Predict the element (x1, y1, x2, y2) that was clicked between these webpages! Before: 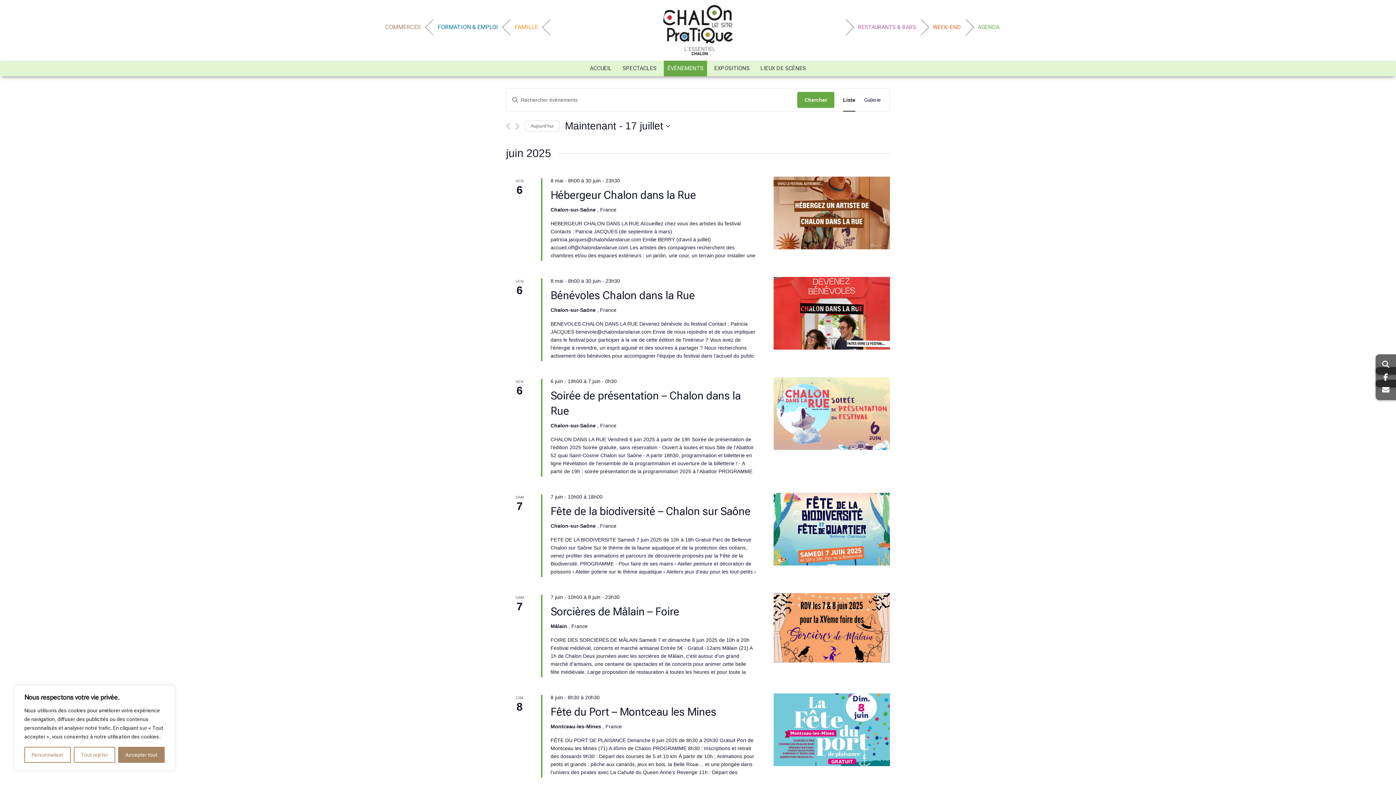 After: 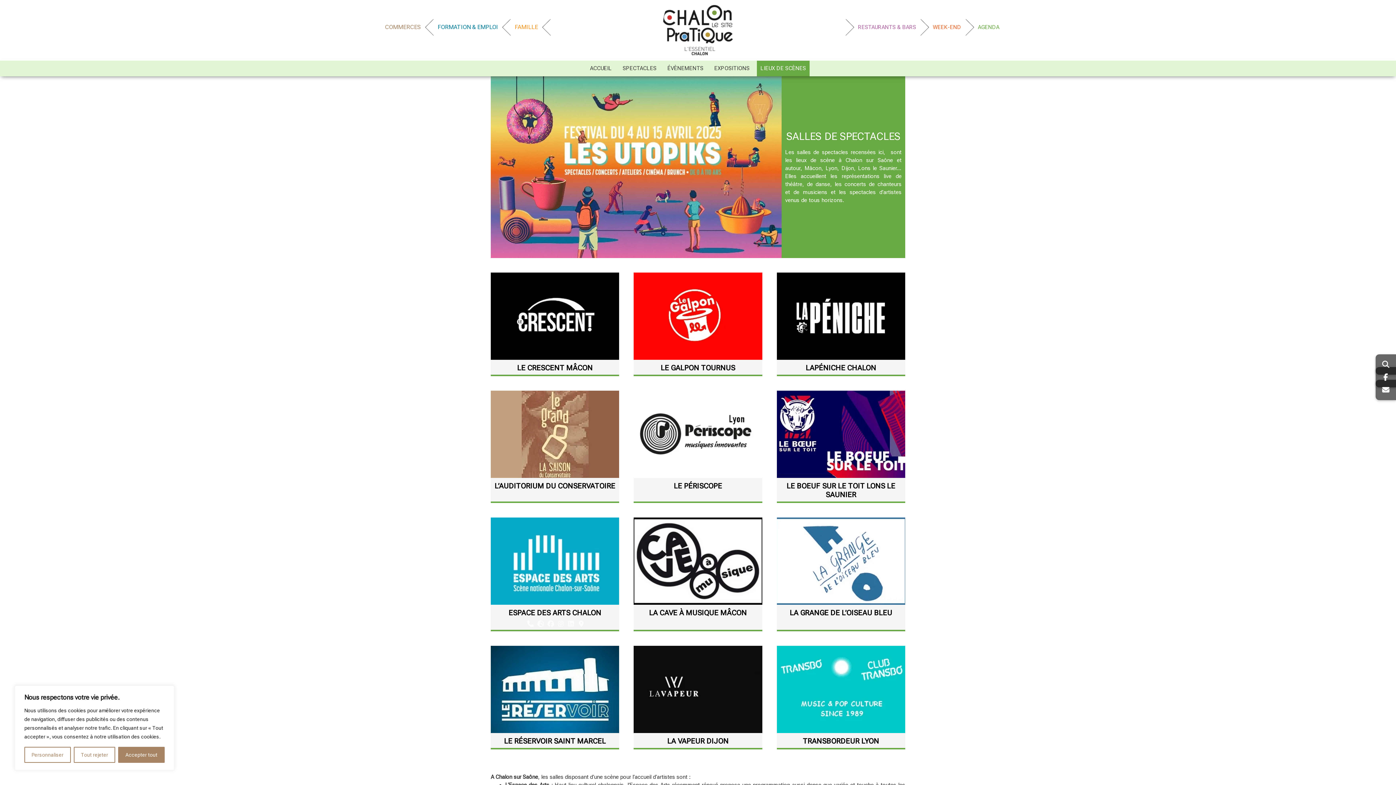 Action: label: LIEUX DE SCÈNES bbox: (757, 60, 809, 76)